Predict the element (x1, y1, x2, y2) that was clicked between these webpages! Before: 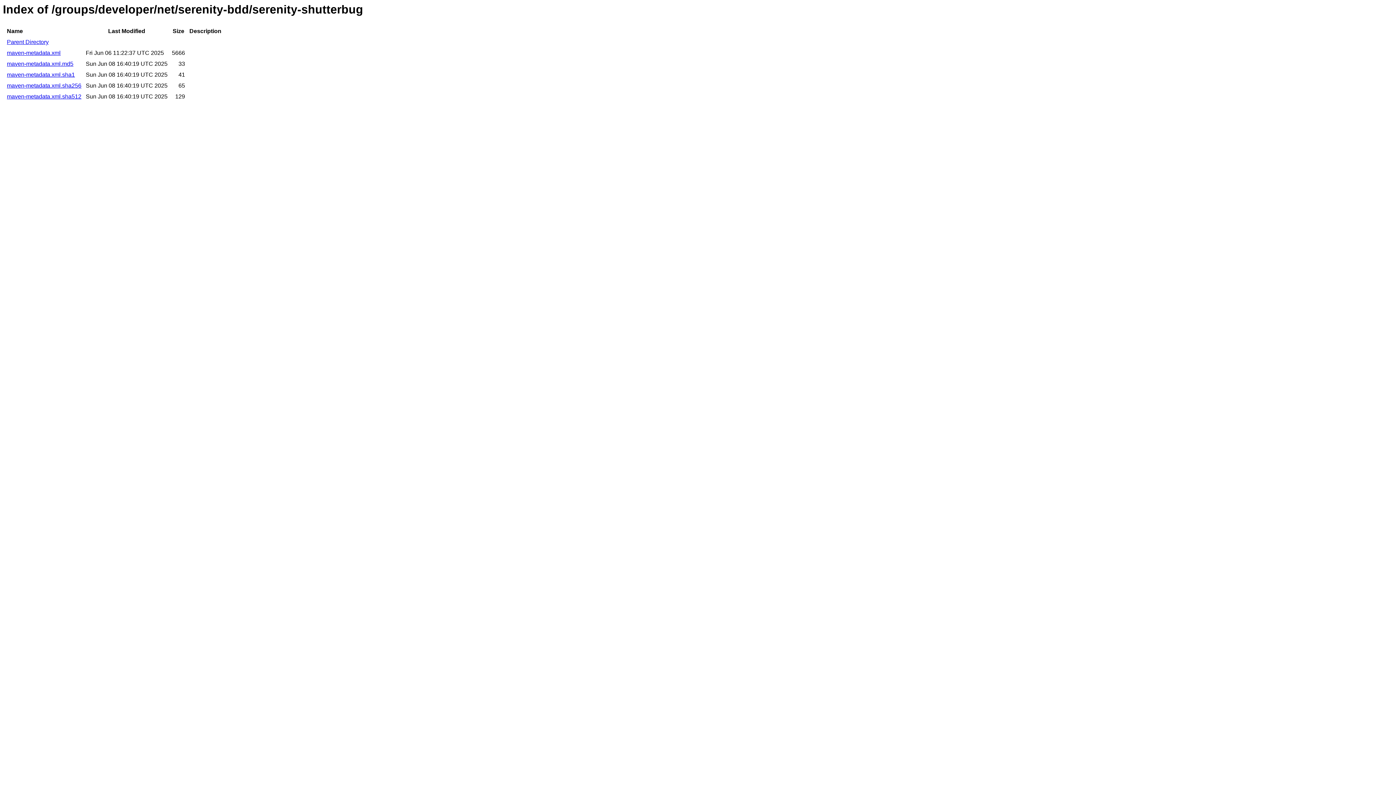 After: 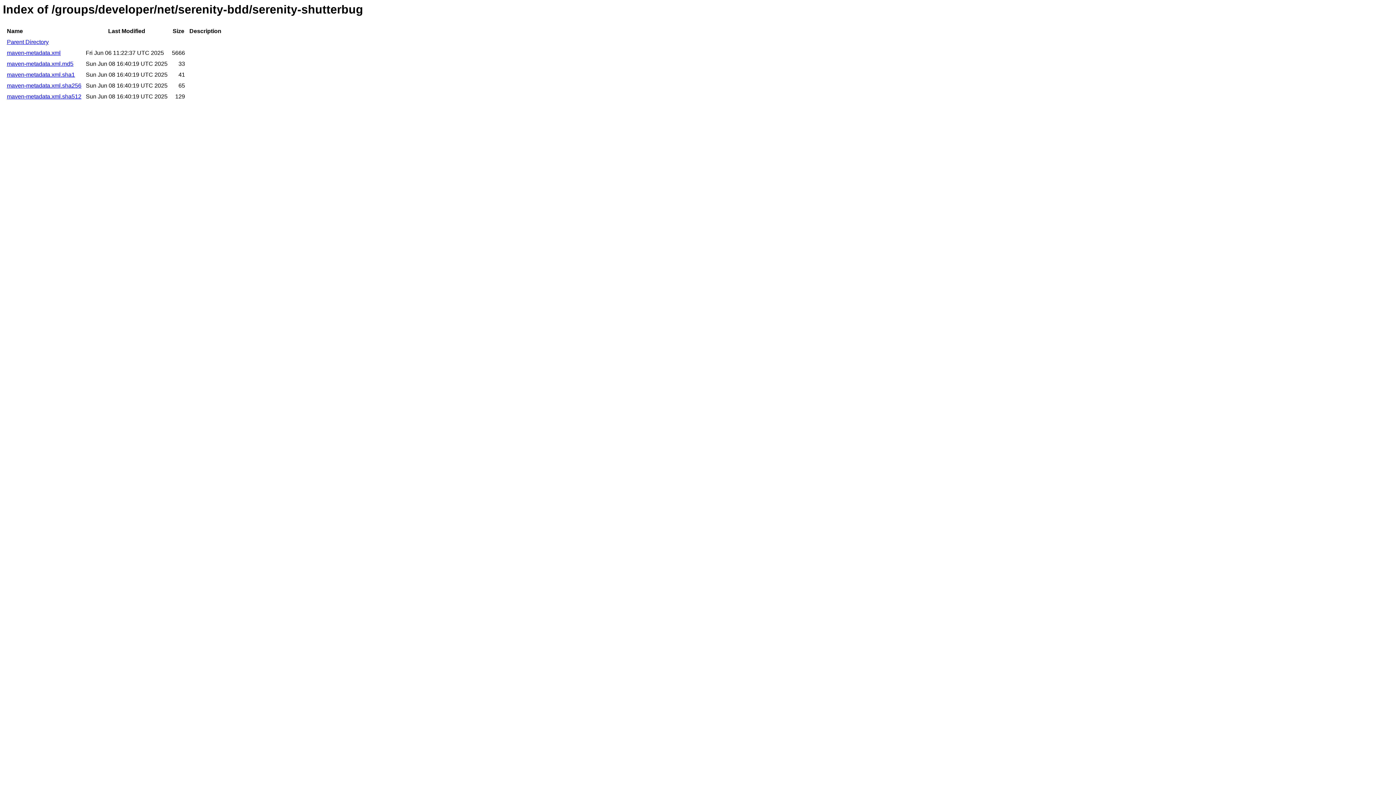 Action: label: maven-metadata.xml.sha256 bbox: (6, 82, 81, 88)